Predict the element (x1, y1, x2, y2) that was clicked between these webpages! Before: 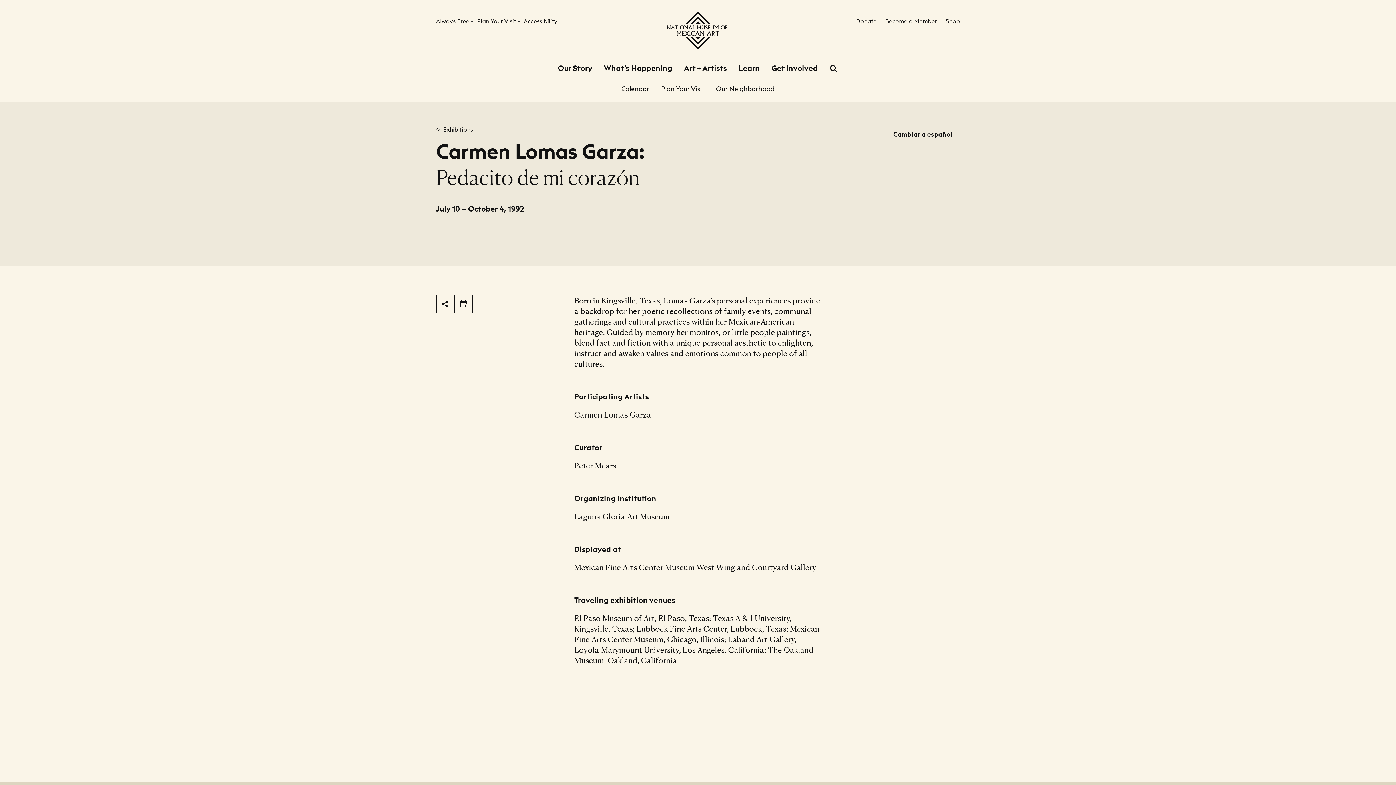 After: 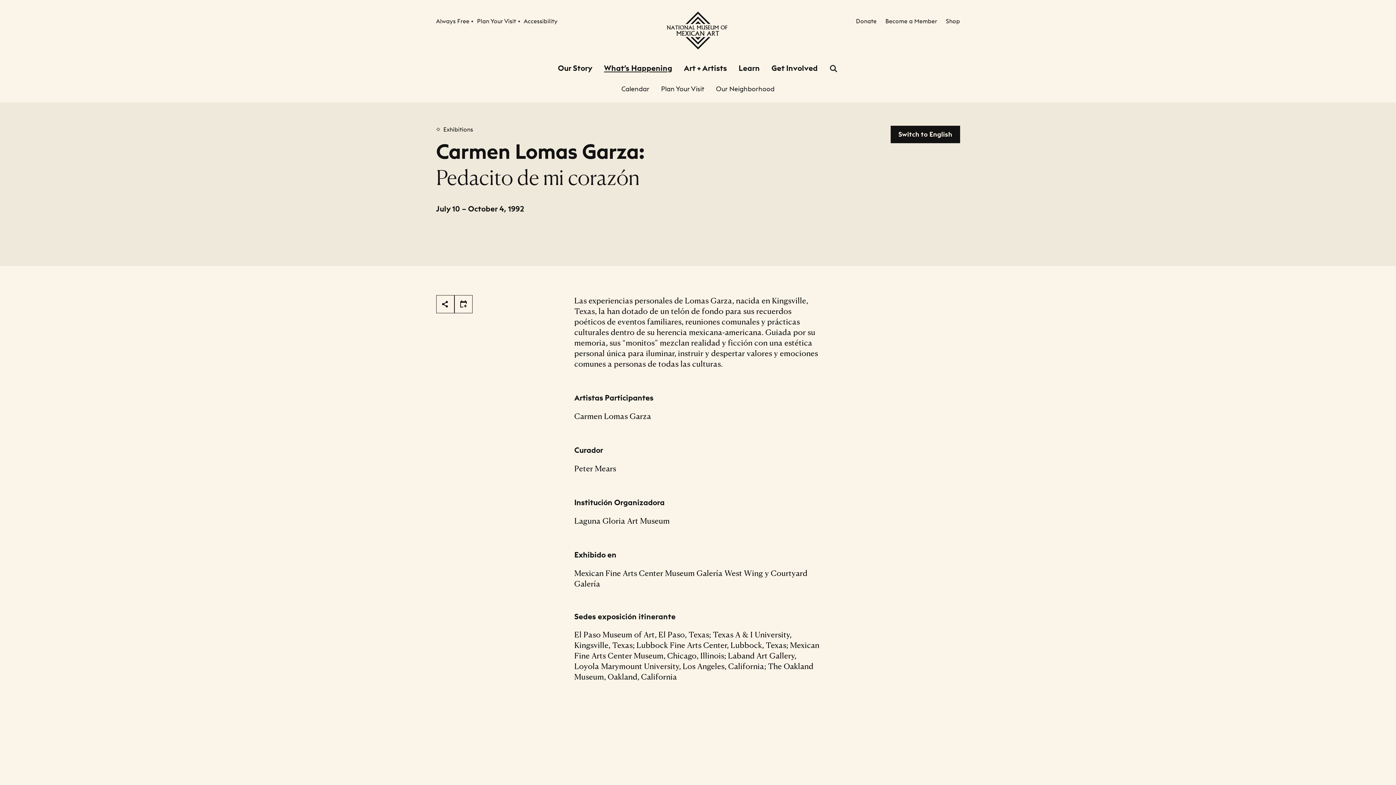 Action: bbox: (885, 125, 960, 143) label: Cambiar a español